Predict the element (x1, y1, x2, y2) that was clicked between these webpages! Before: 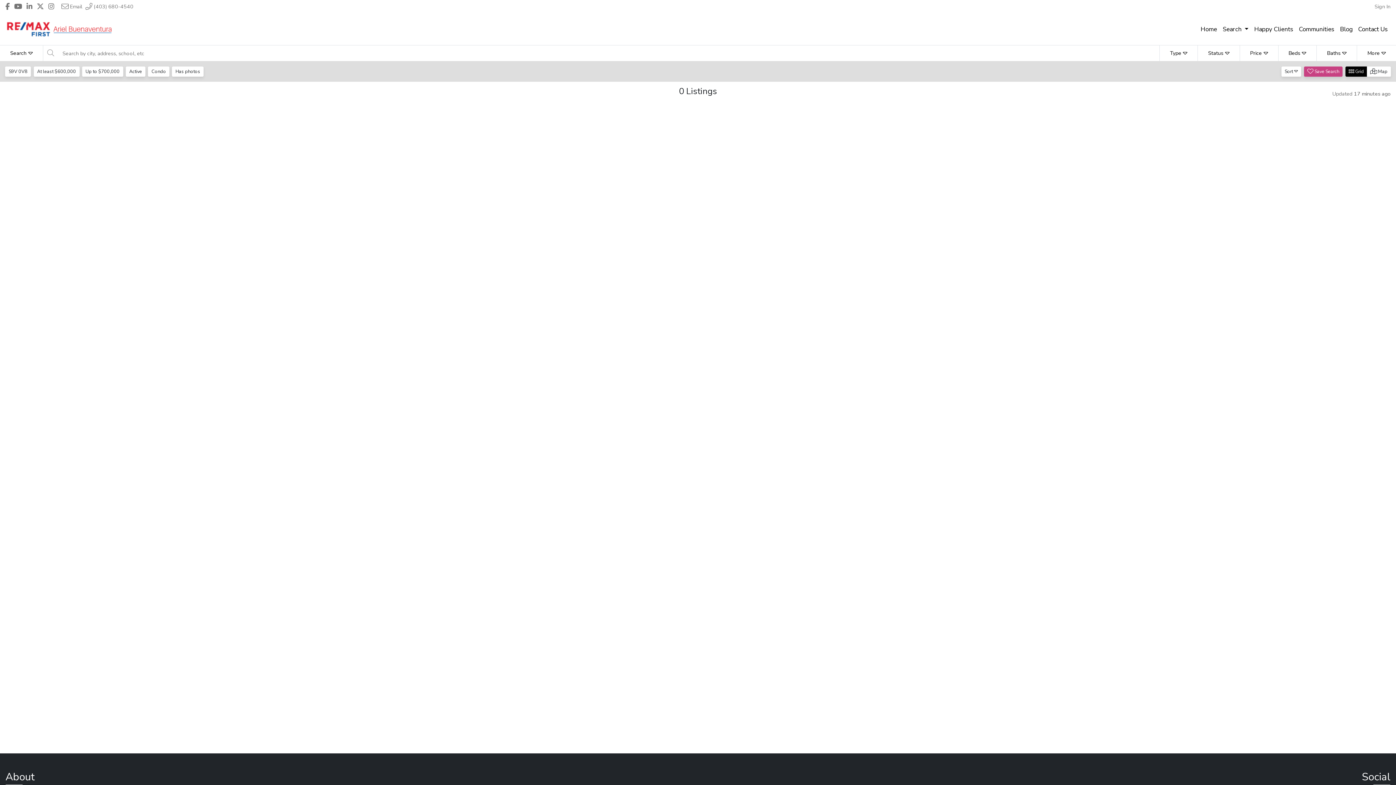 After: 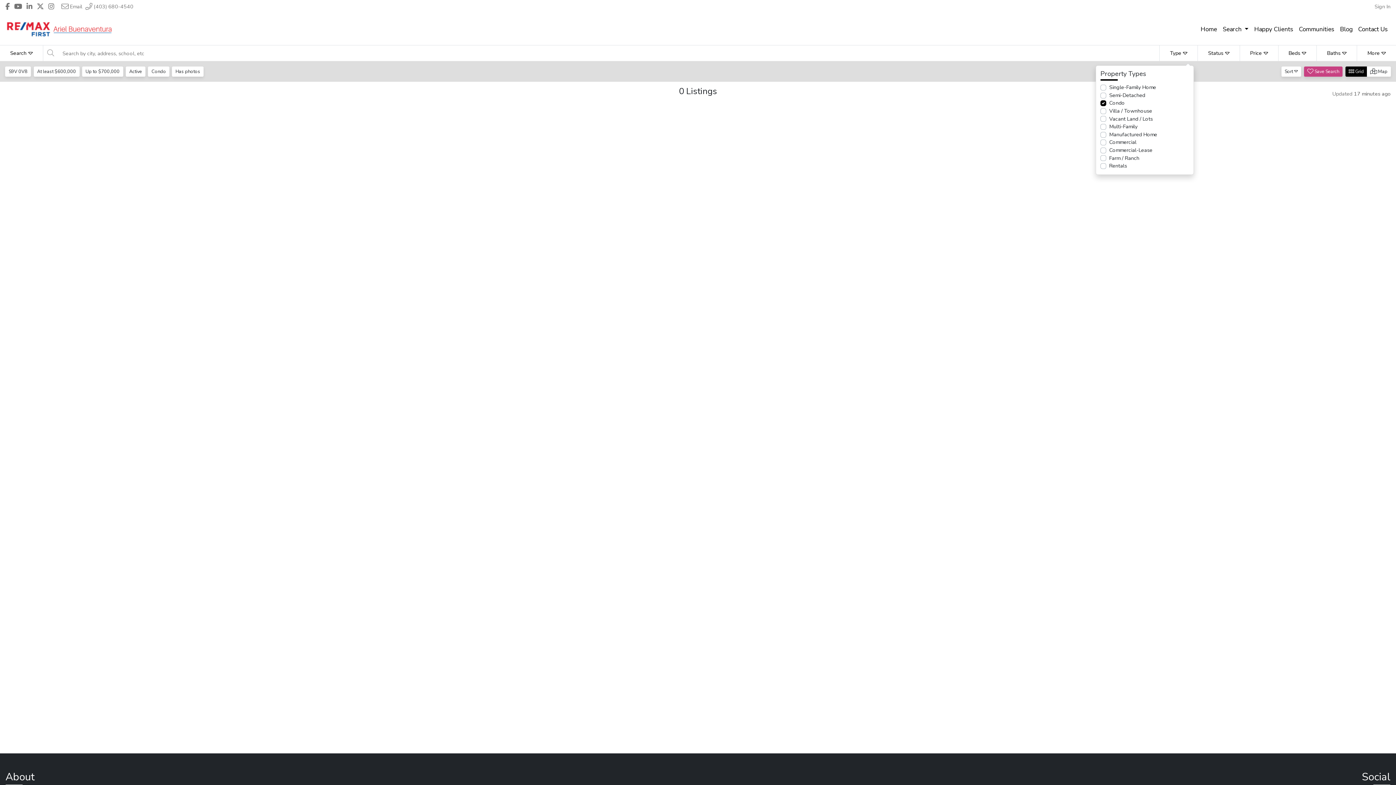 Action: label: Type bbox: (1159, 45, 1197, 61)